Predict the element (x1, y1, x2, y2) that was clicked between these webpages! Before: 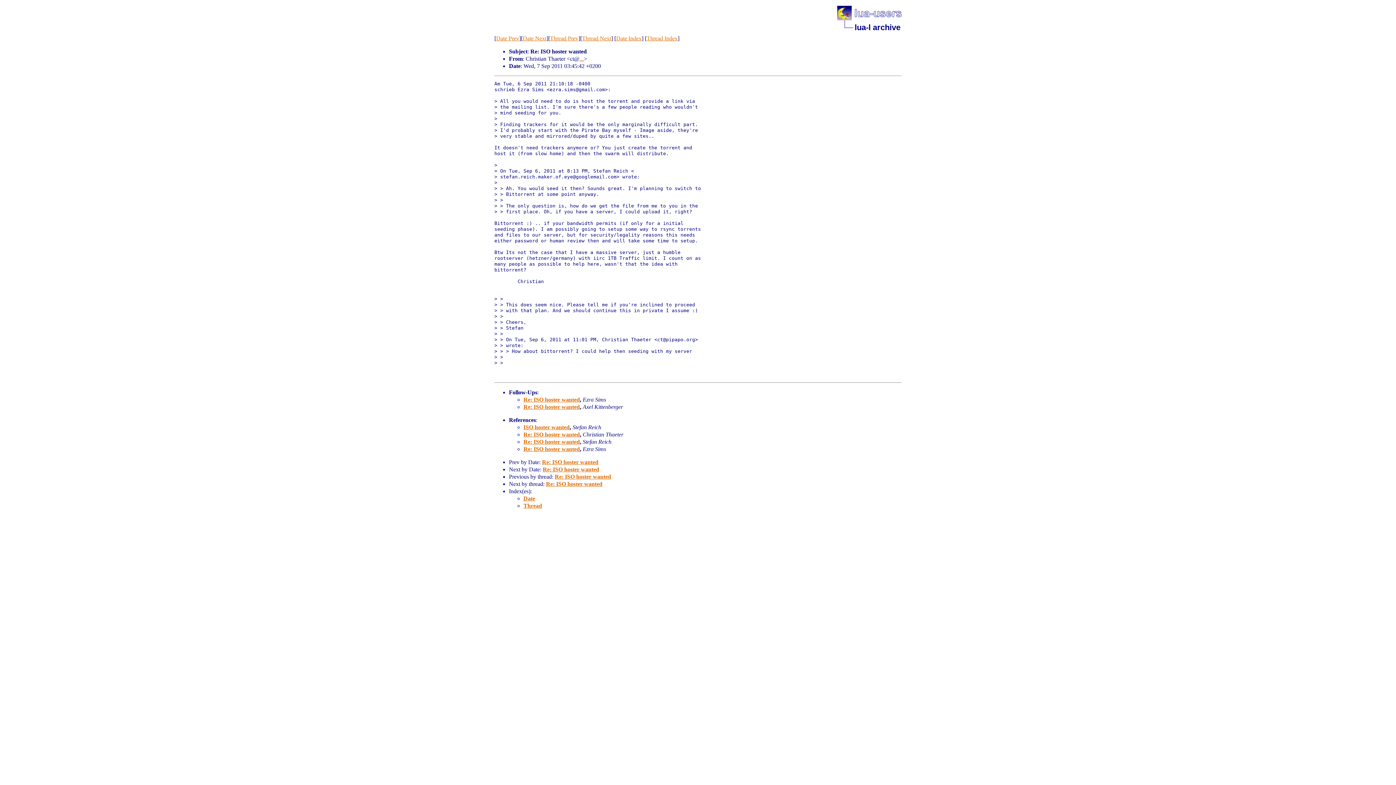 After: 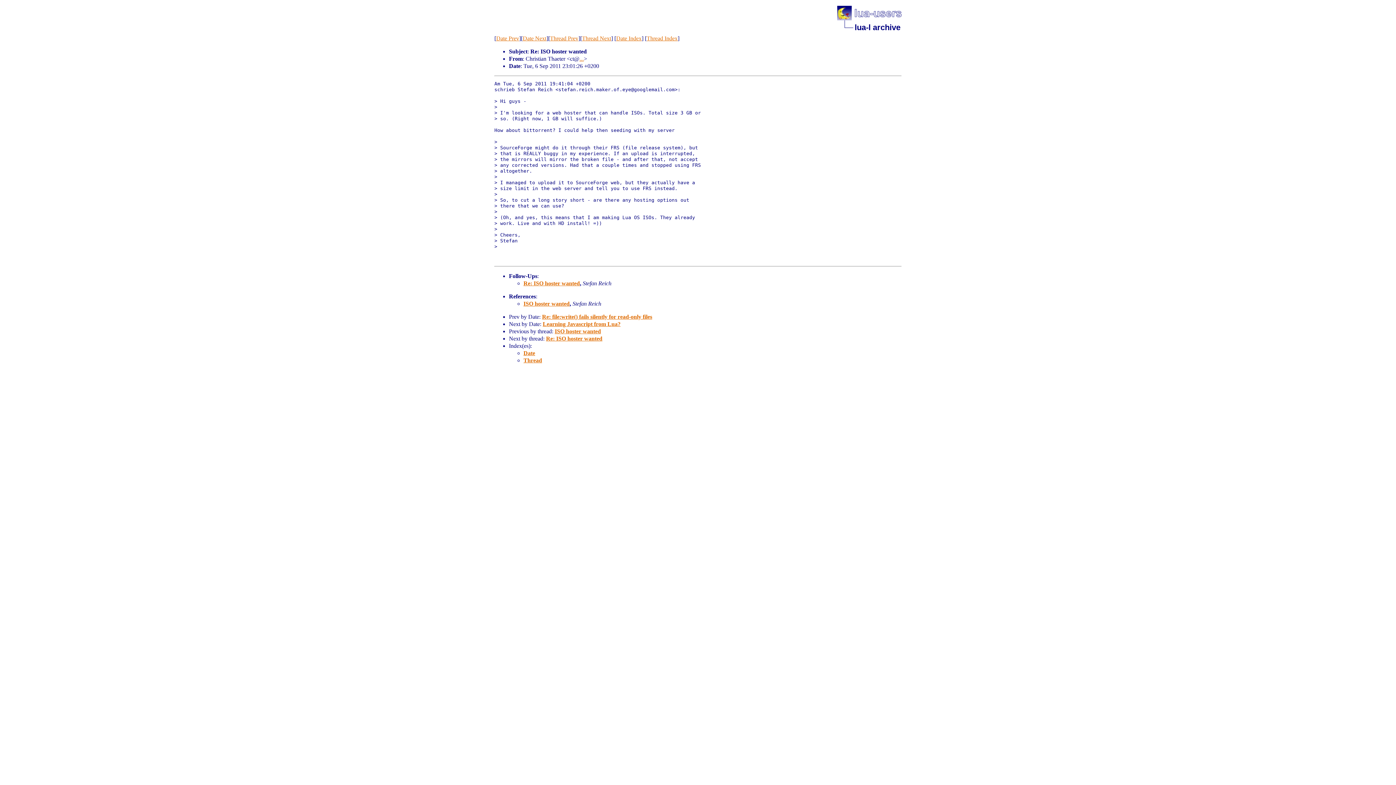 Action: label: Re: ISO hoster wanted bbox: (523, 431, 580, 437)